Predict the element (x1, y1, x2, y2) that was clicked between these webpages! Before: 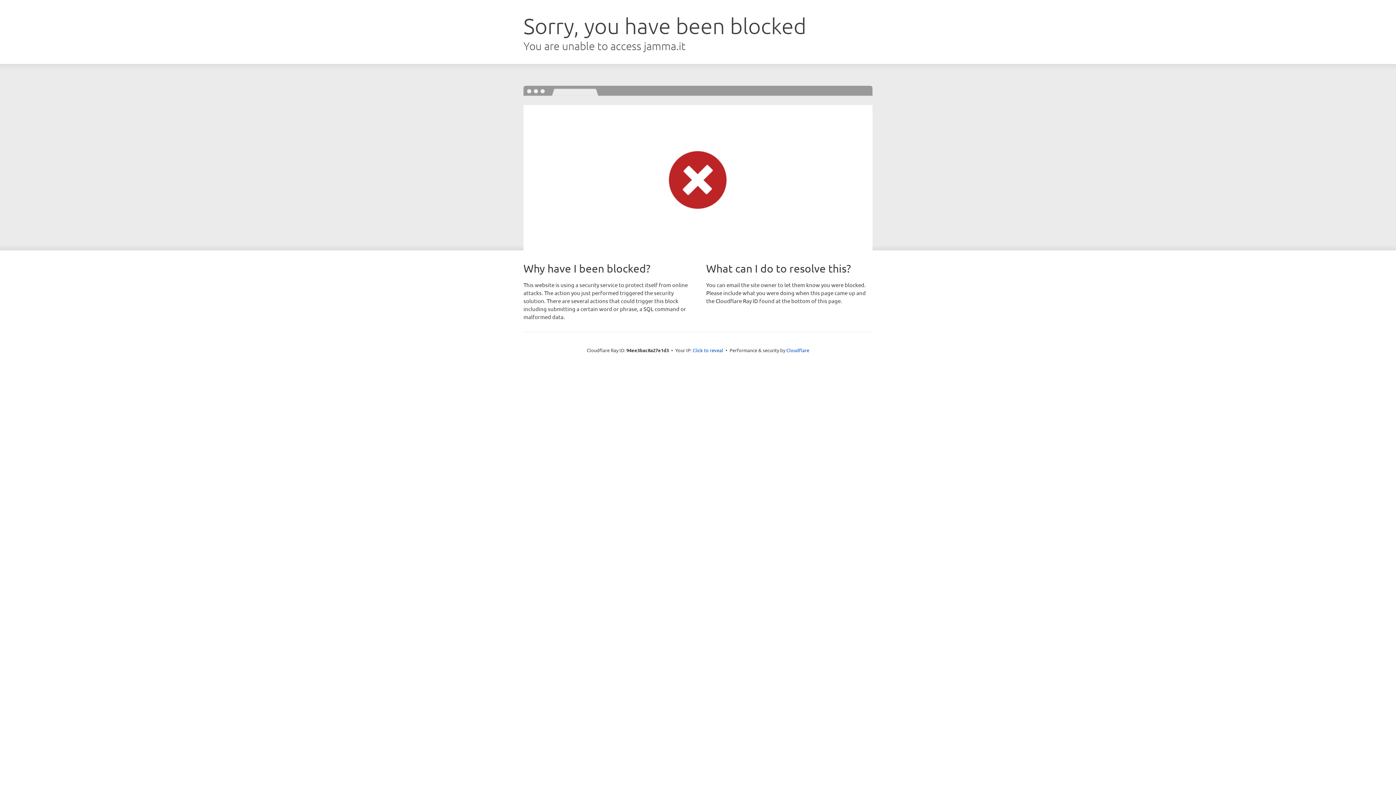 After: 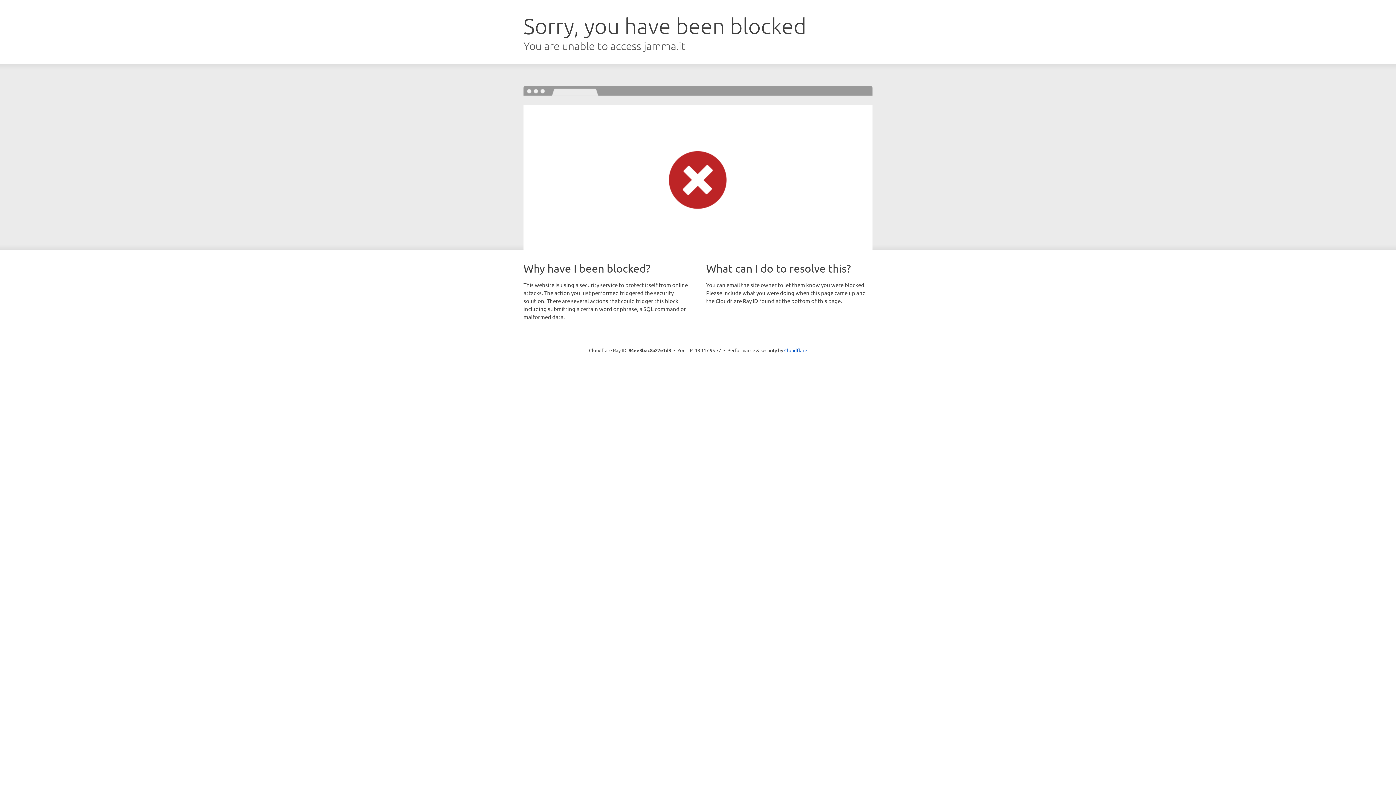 Action: label: Click to reveal bbox: (692, 346, 723, 353)